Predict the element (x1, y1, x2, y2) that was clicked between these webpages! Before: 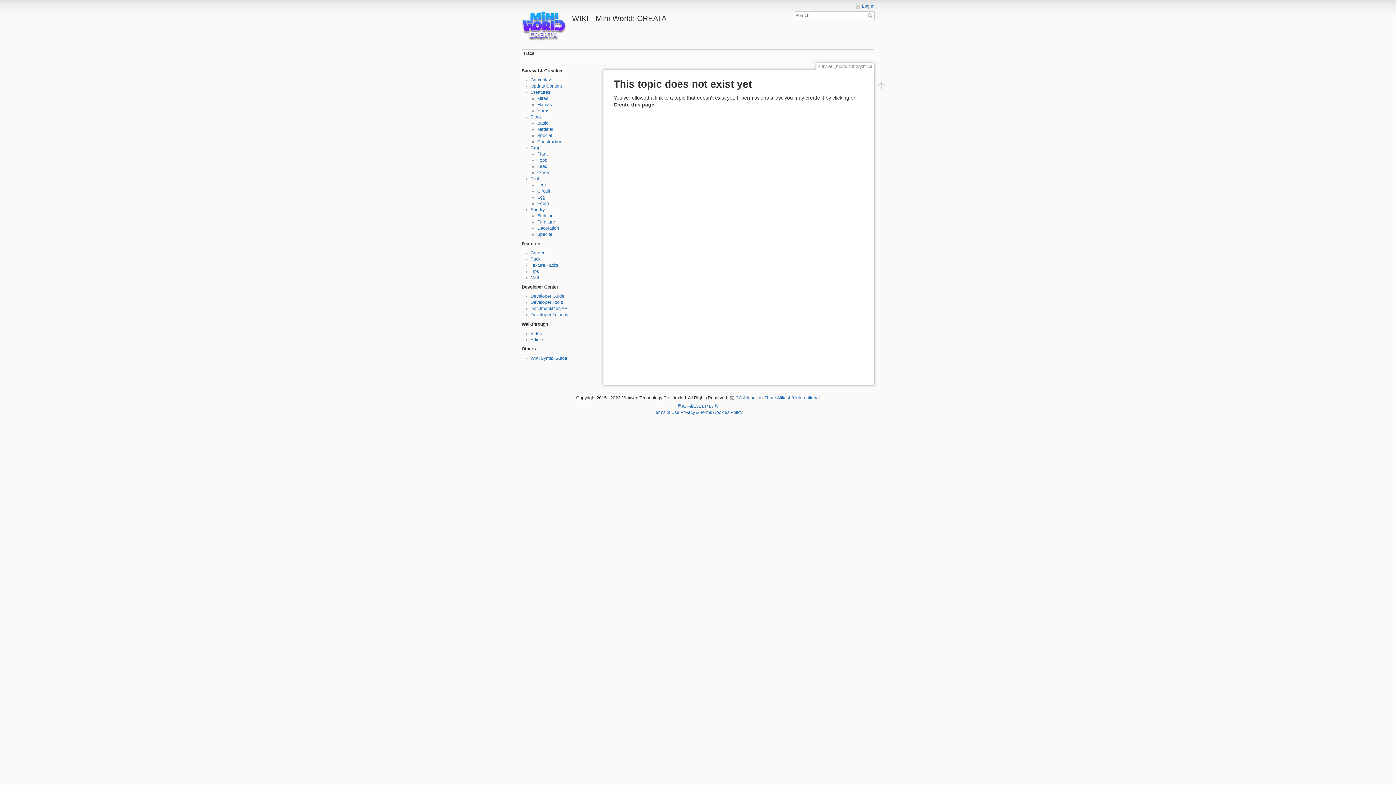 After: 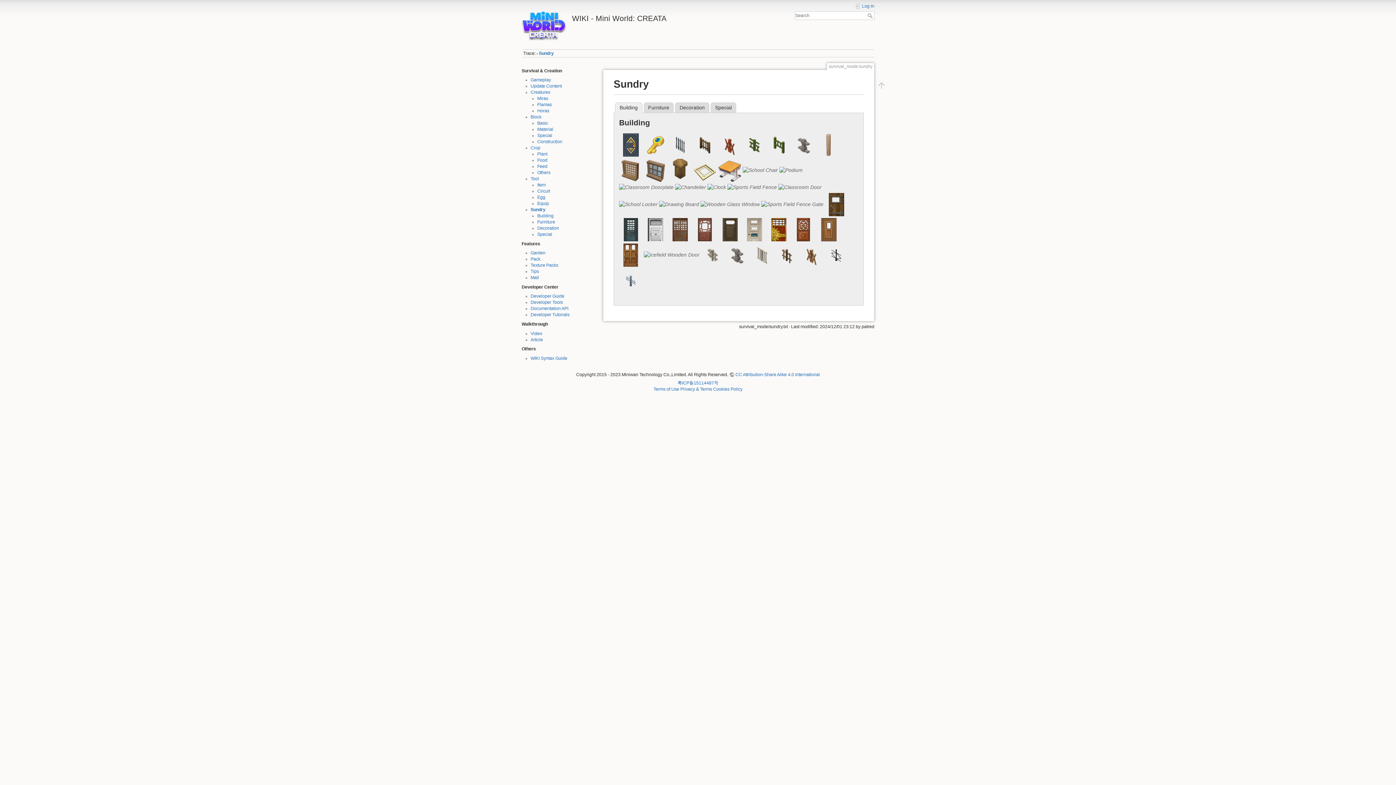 Action: label: Sundry bbox: (530, 207, 544, 212)